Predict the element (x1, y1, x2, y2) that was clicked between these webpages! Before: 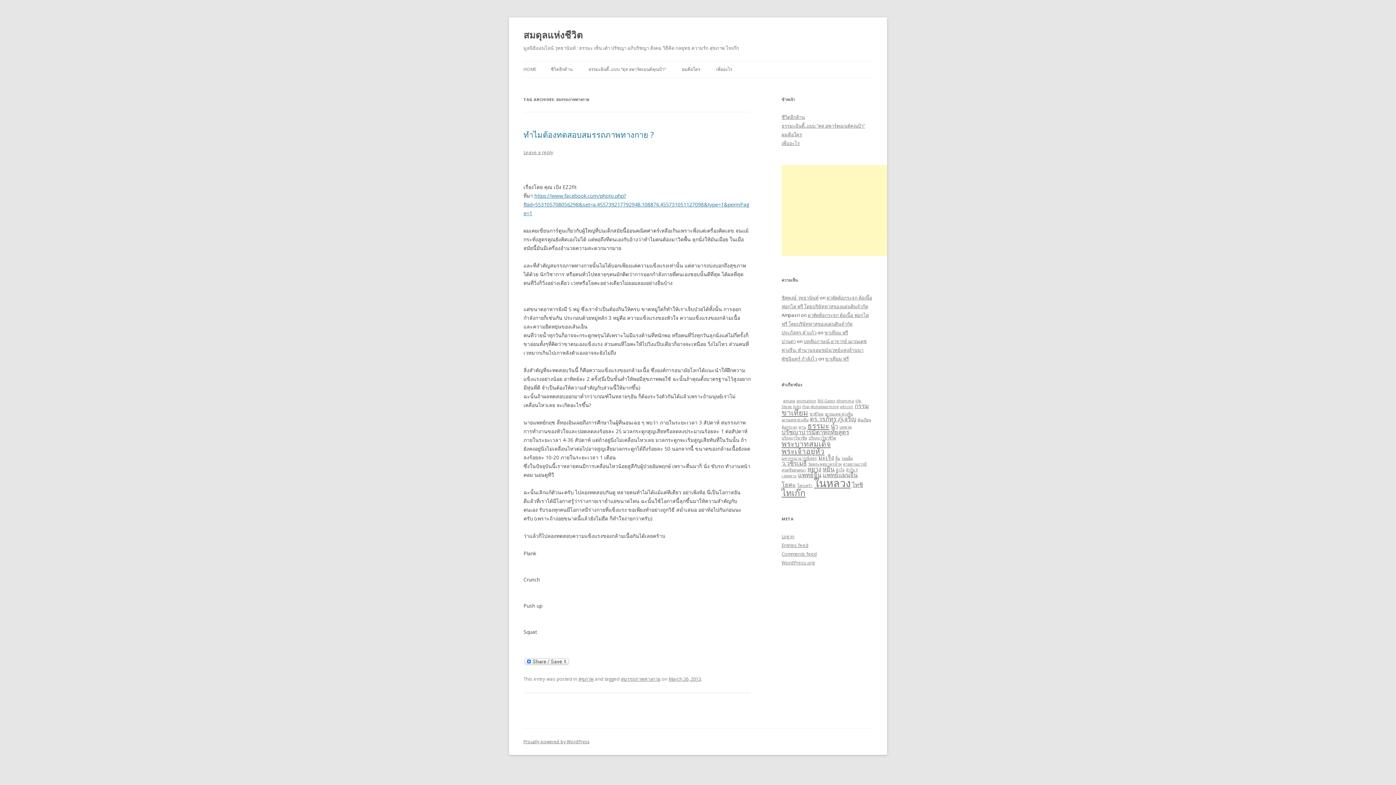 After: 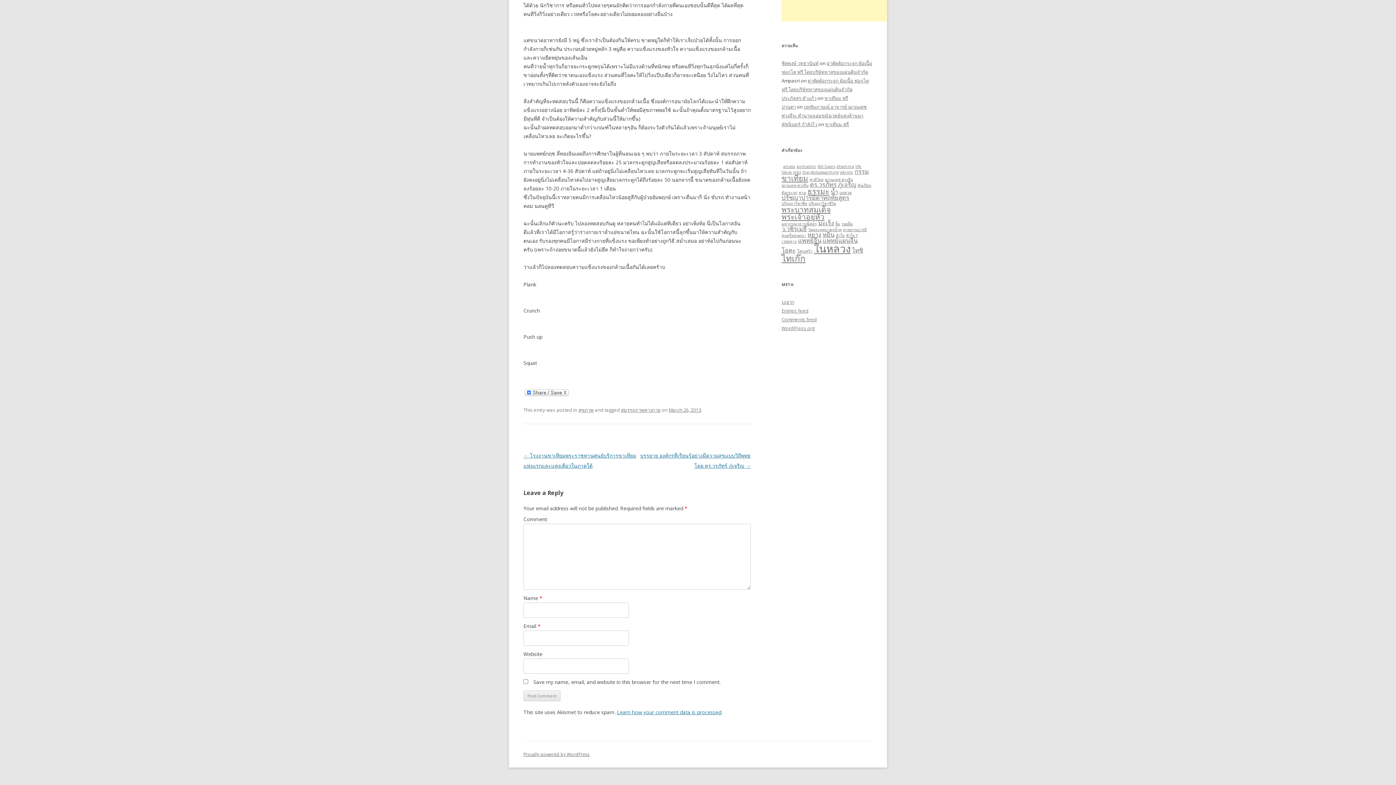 Action: bbox: (523, 149, 553, 155) label: Leave a reply